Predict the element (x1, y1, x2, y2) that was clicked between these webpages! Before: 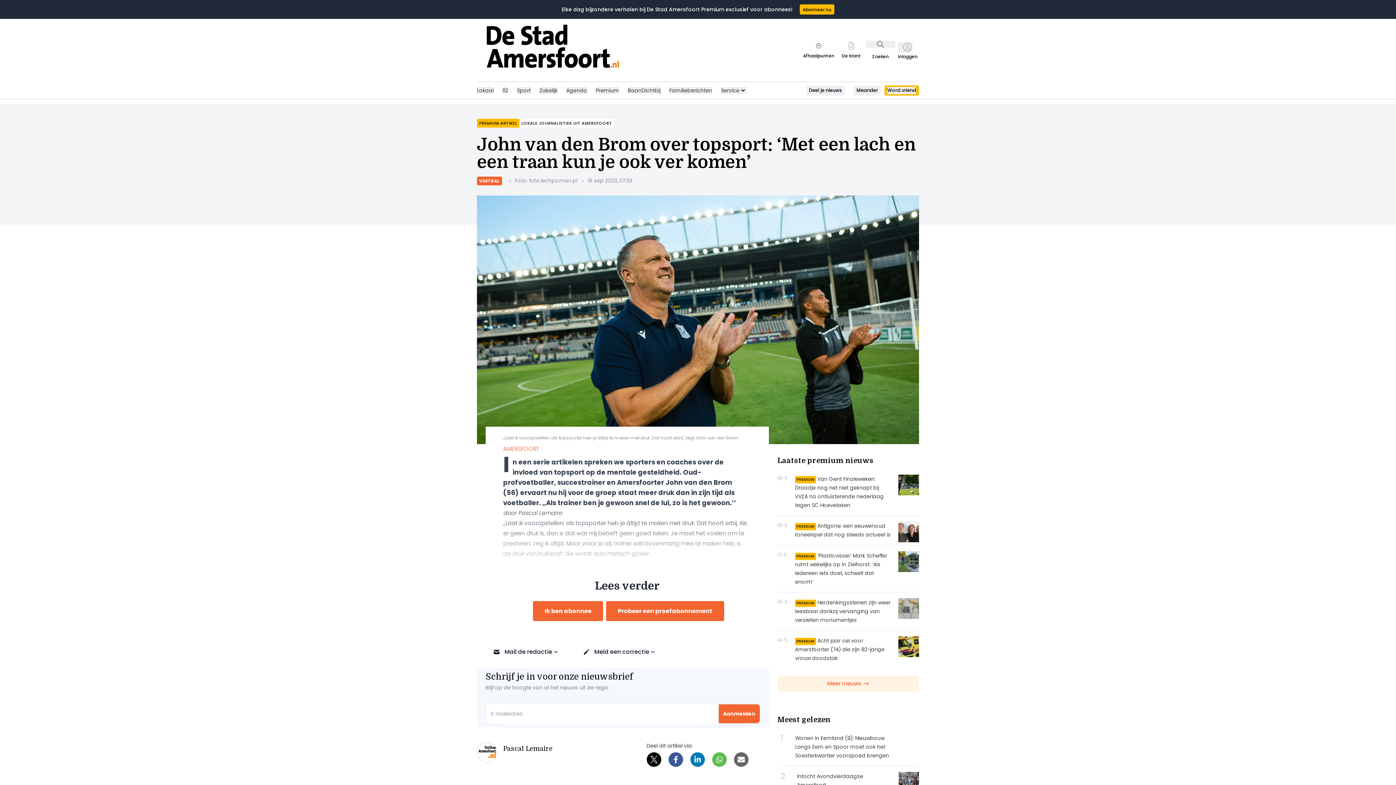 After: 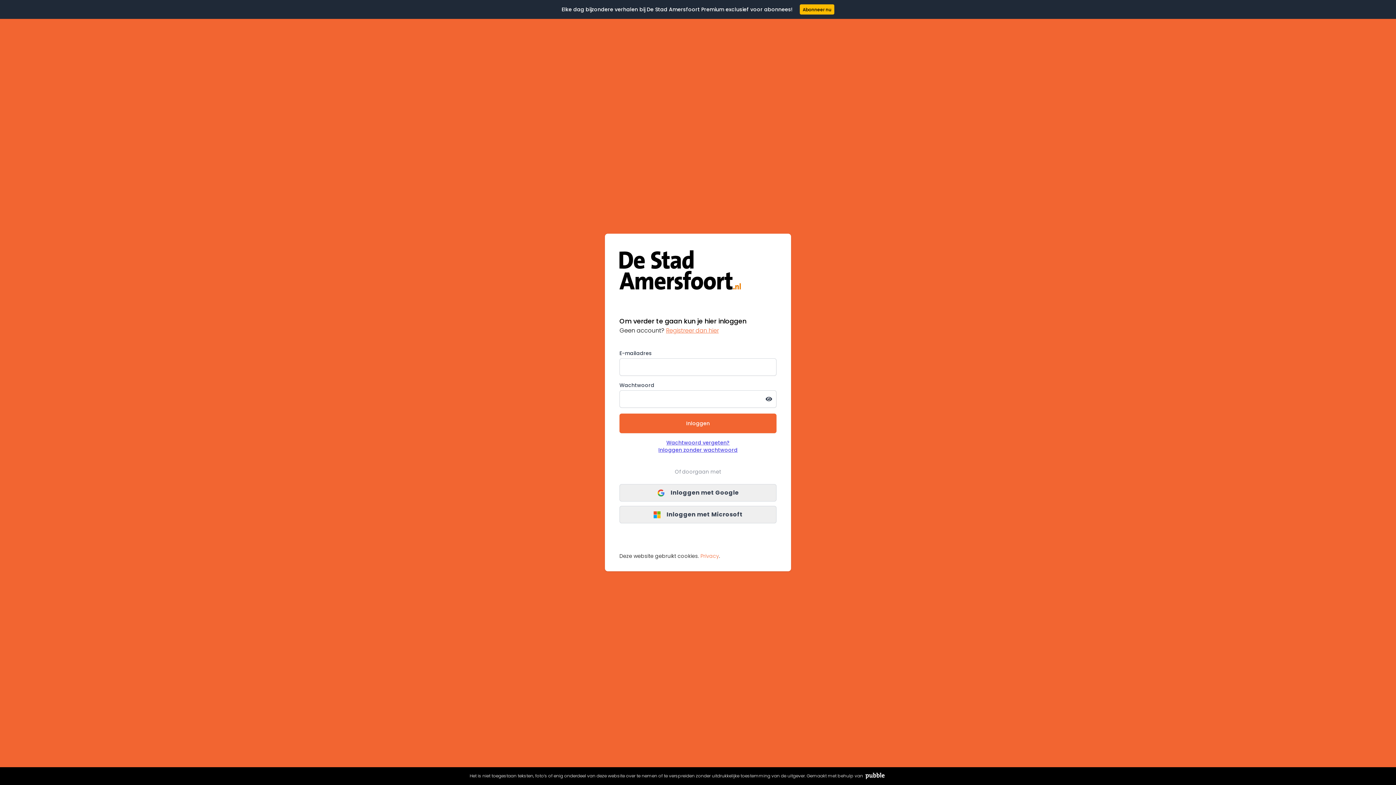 Action: label: Deel je nieuws bbox: (809, 86, 842, 94)